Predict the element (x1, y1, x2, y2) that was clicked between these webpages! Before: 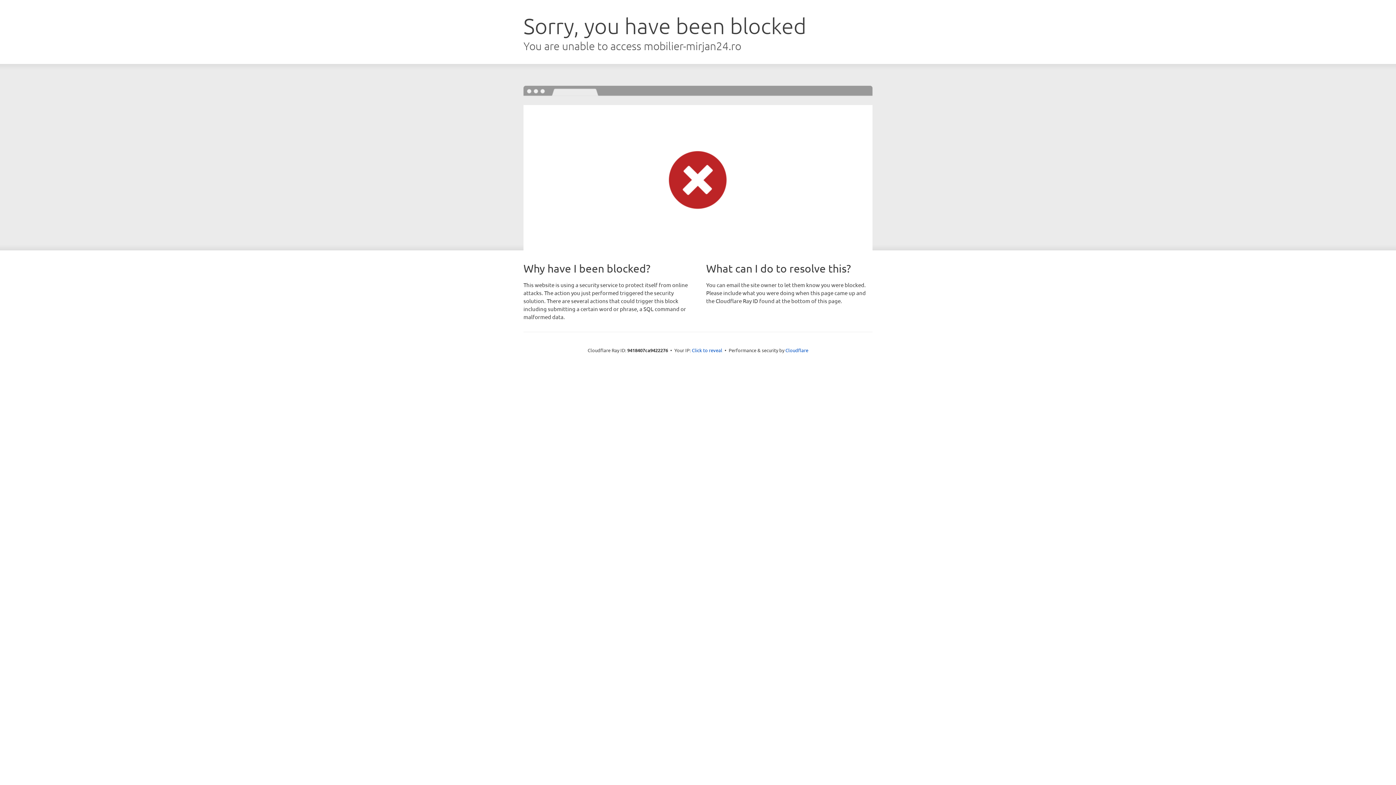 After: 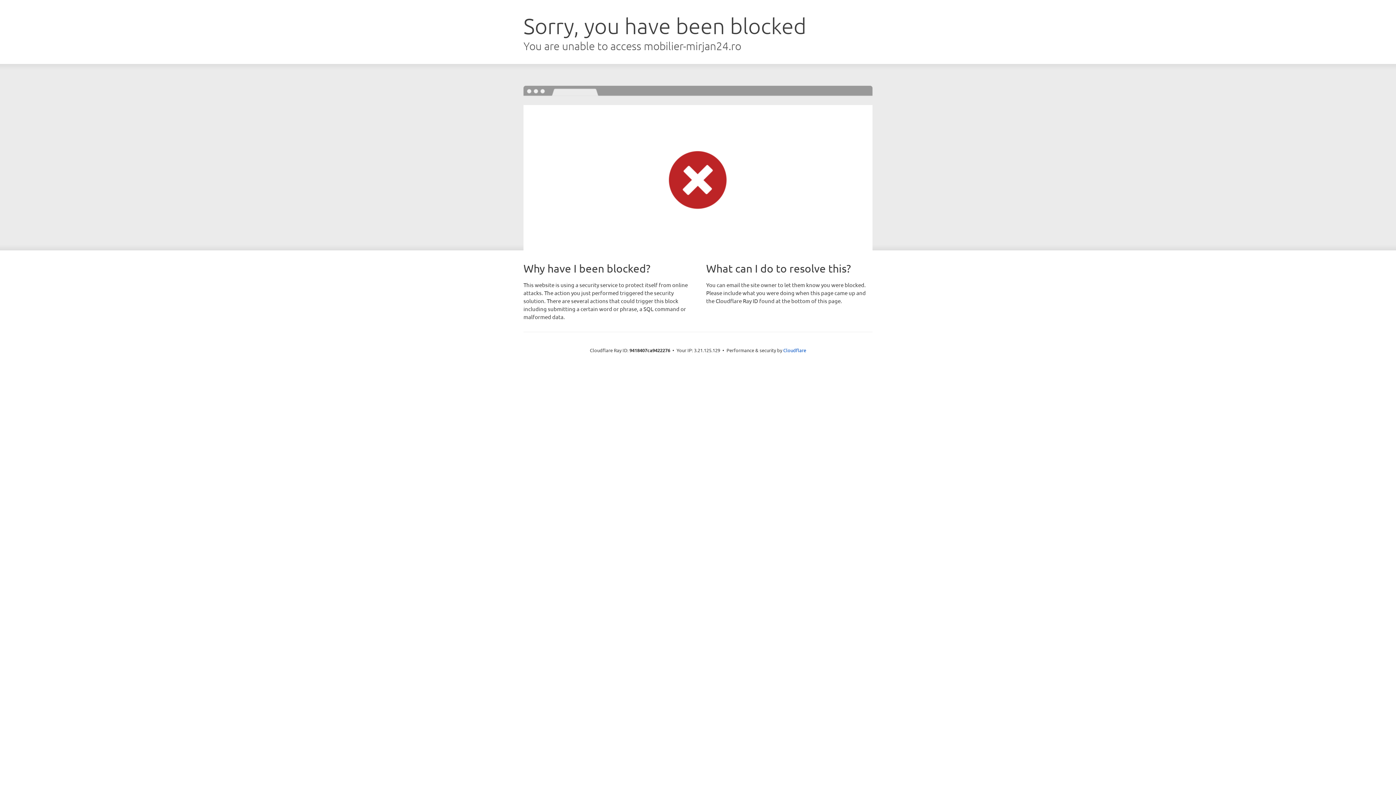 Action: bbox: (692, 346, 722, 353) label: Click to reveal